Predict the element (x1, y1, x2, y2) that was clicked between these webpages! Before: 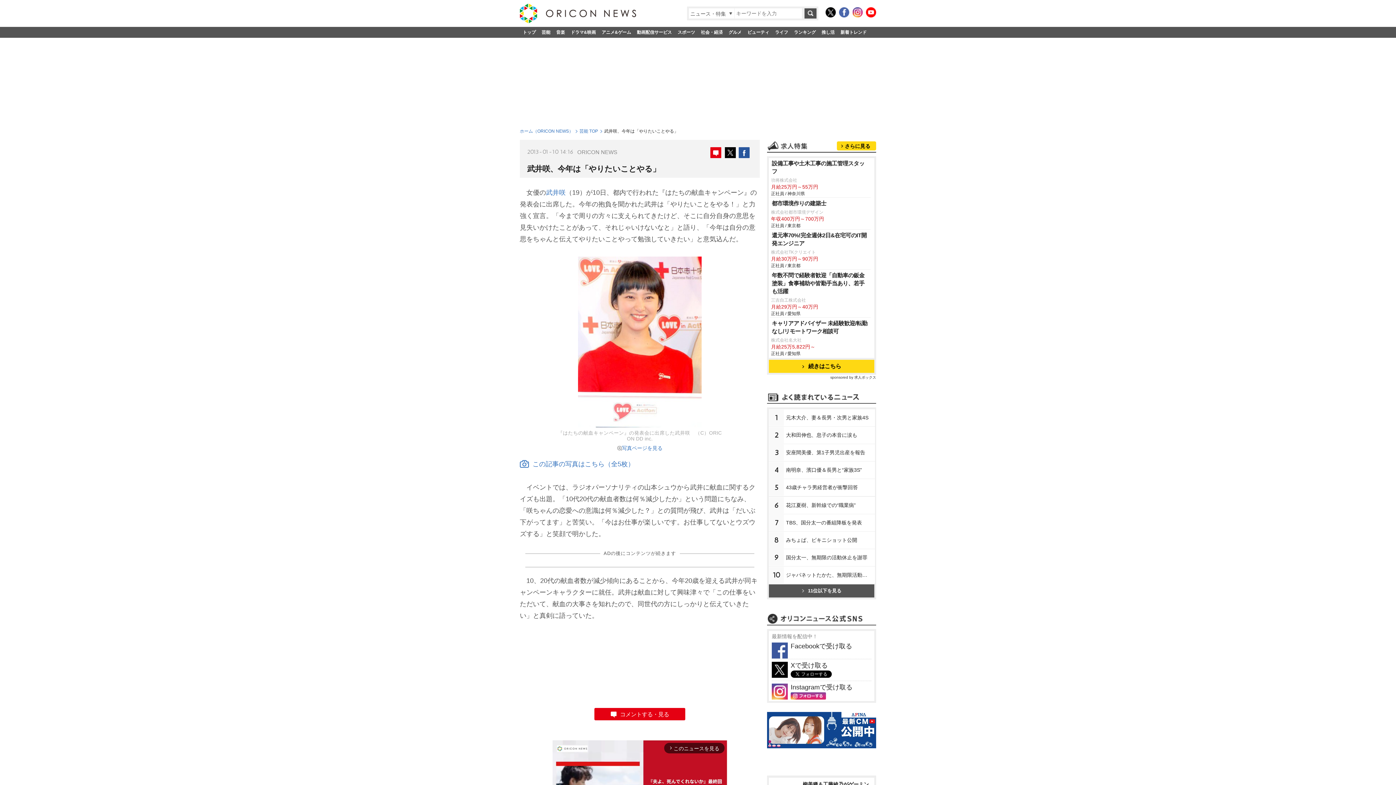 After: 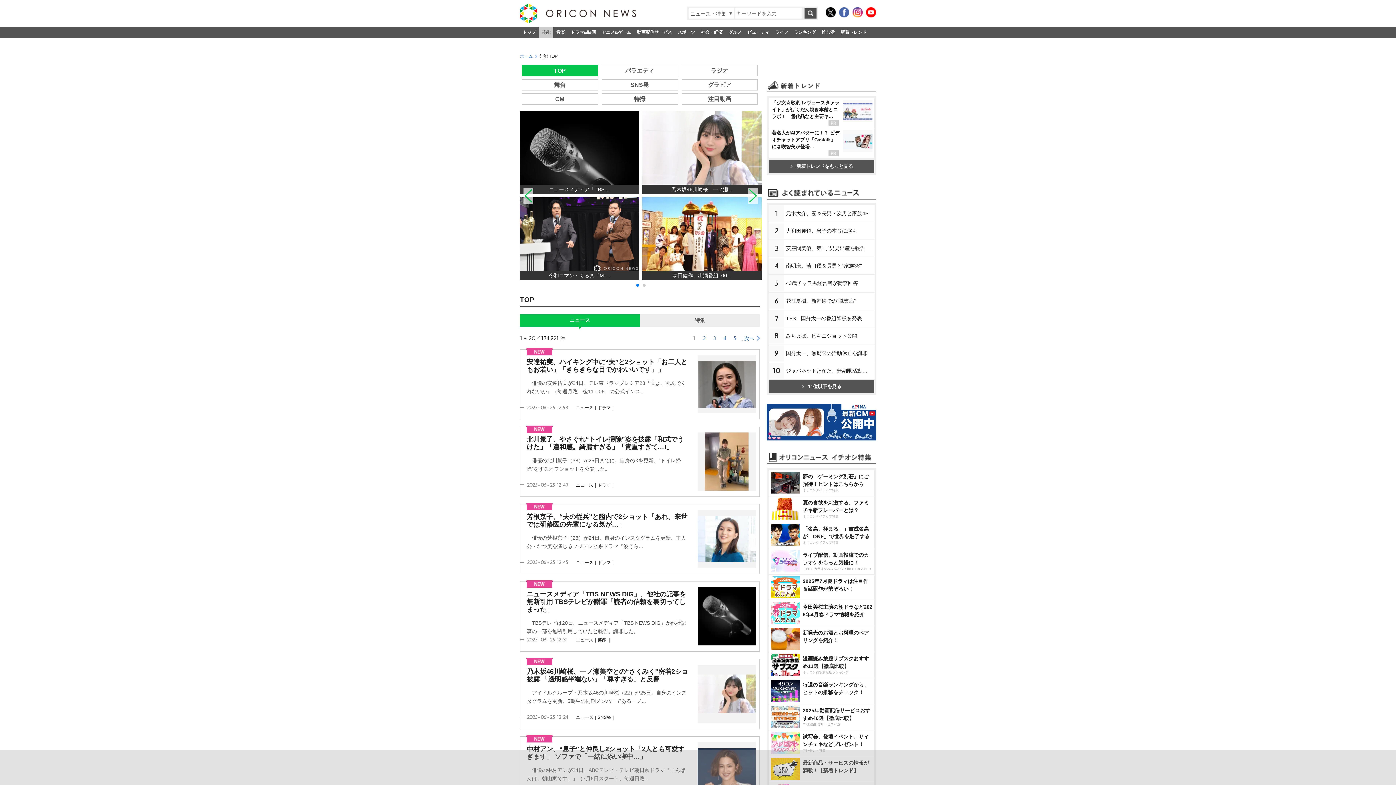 Action: label: 芸能 bbox: (538, 26, 553, 37)